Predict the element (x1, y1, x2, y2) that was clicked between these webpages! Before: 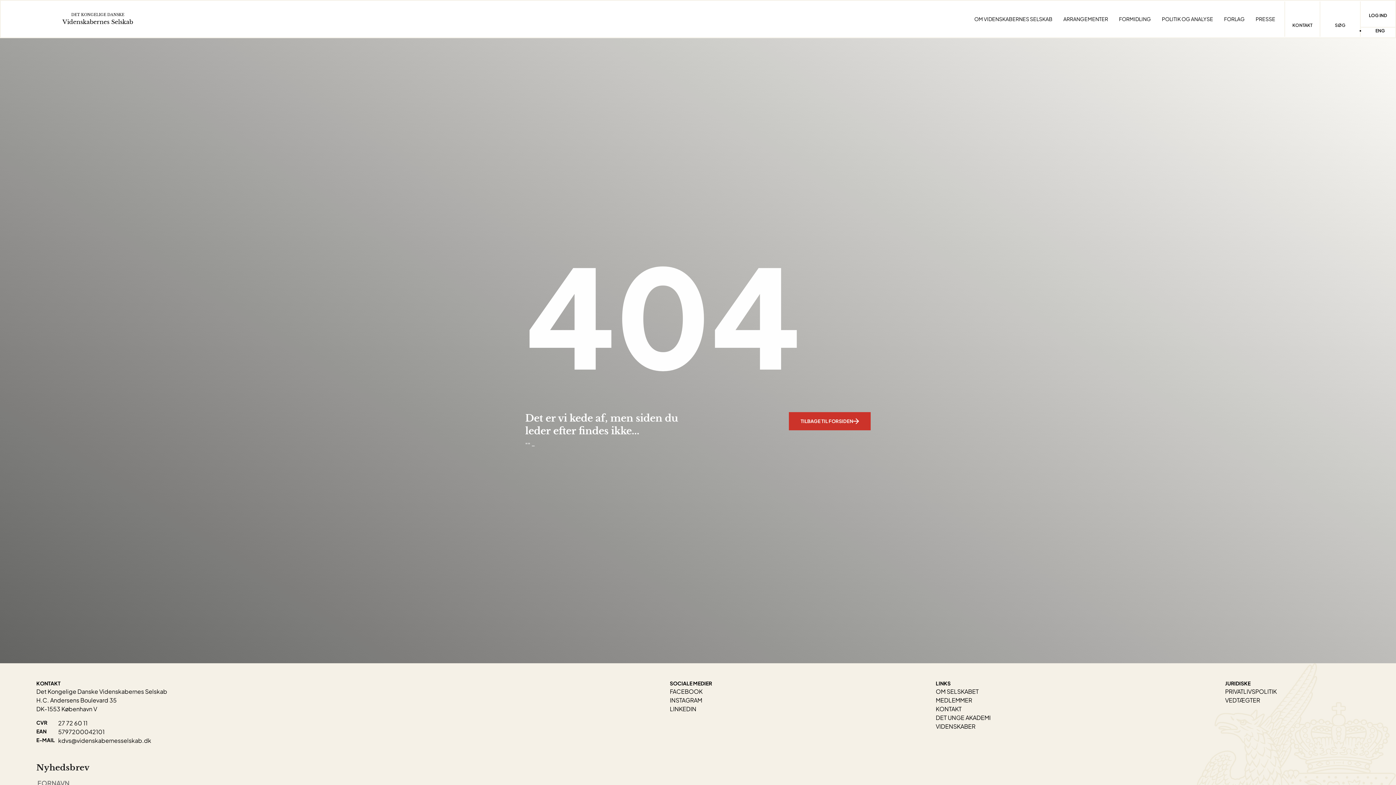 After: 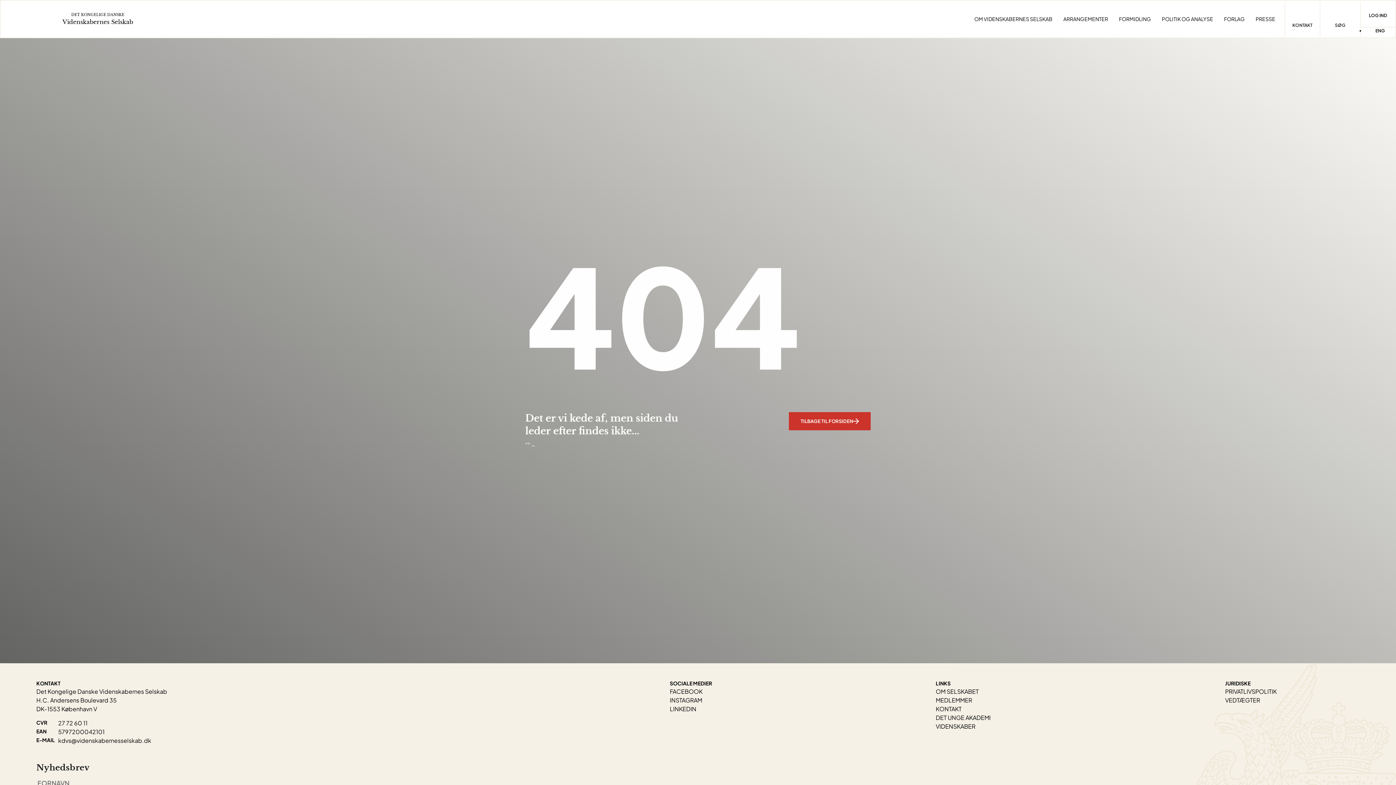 Action: label: PRIVATLIVSPOLITIK bbox: (1225, 688, 1277, 695)